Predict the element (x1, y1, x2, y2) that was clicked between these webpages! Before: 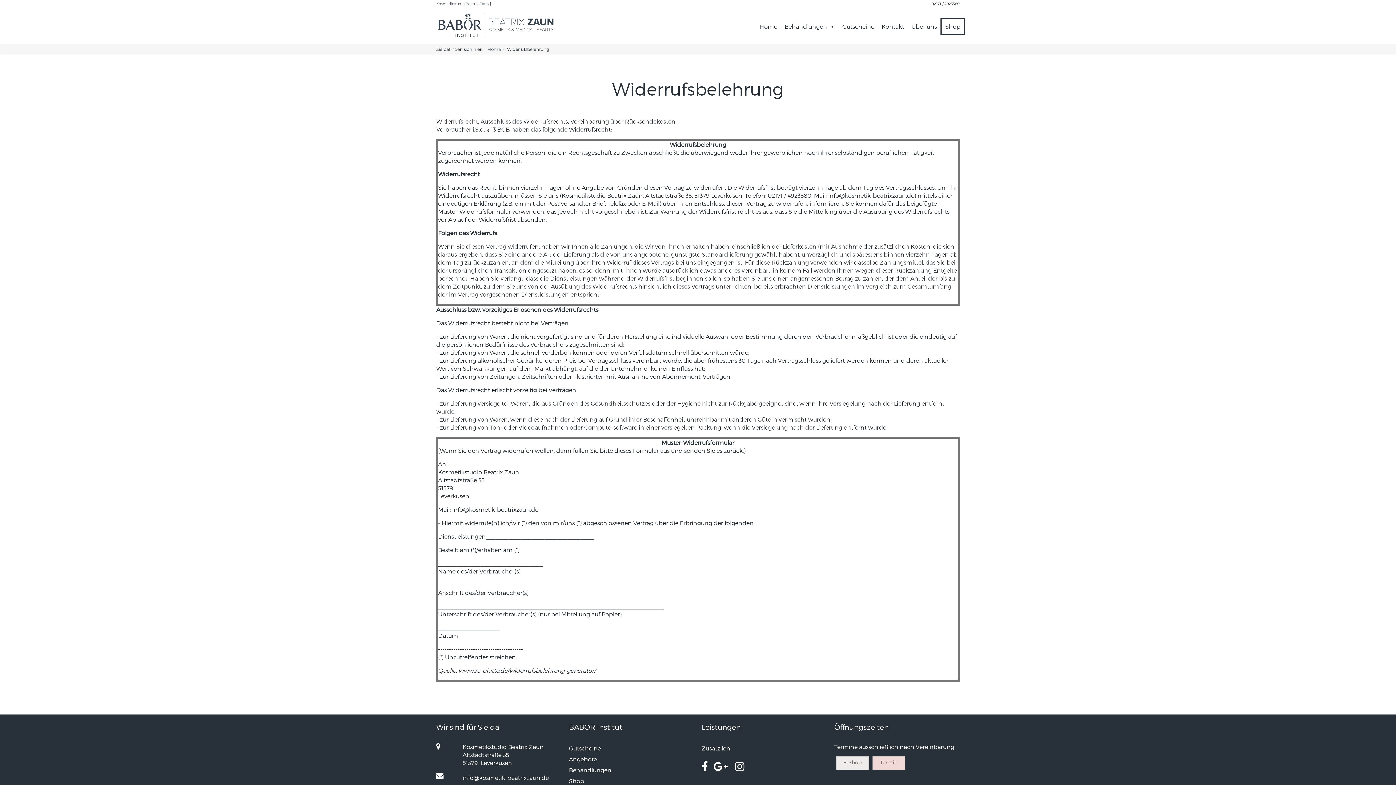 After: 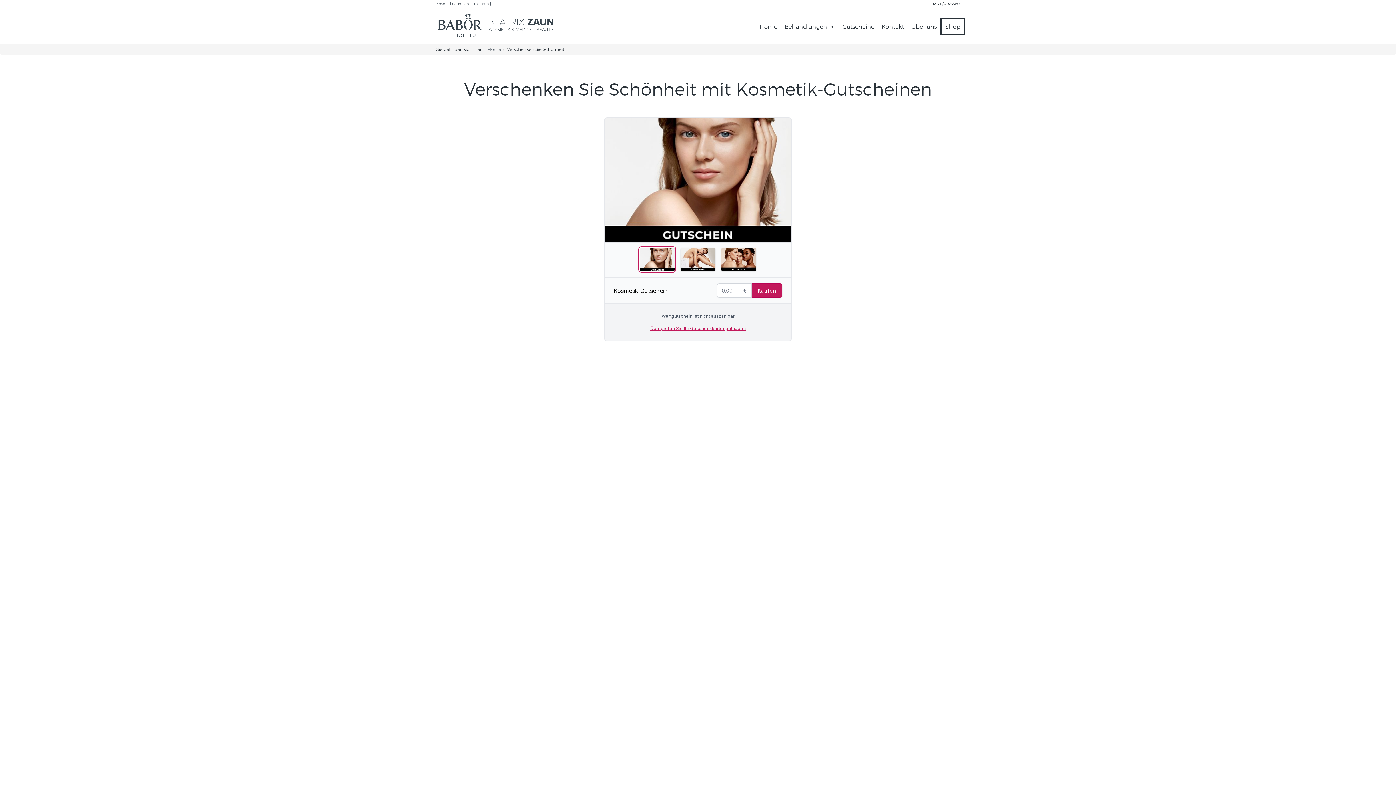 Action: label: Gutscheine bbox: (838, 19, 878, 33)